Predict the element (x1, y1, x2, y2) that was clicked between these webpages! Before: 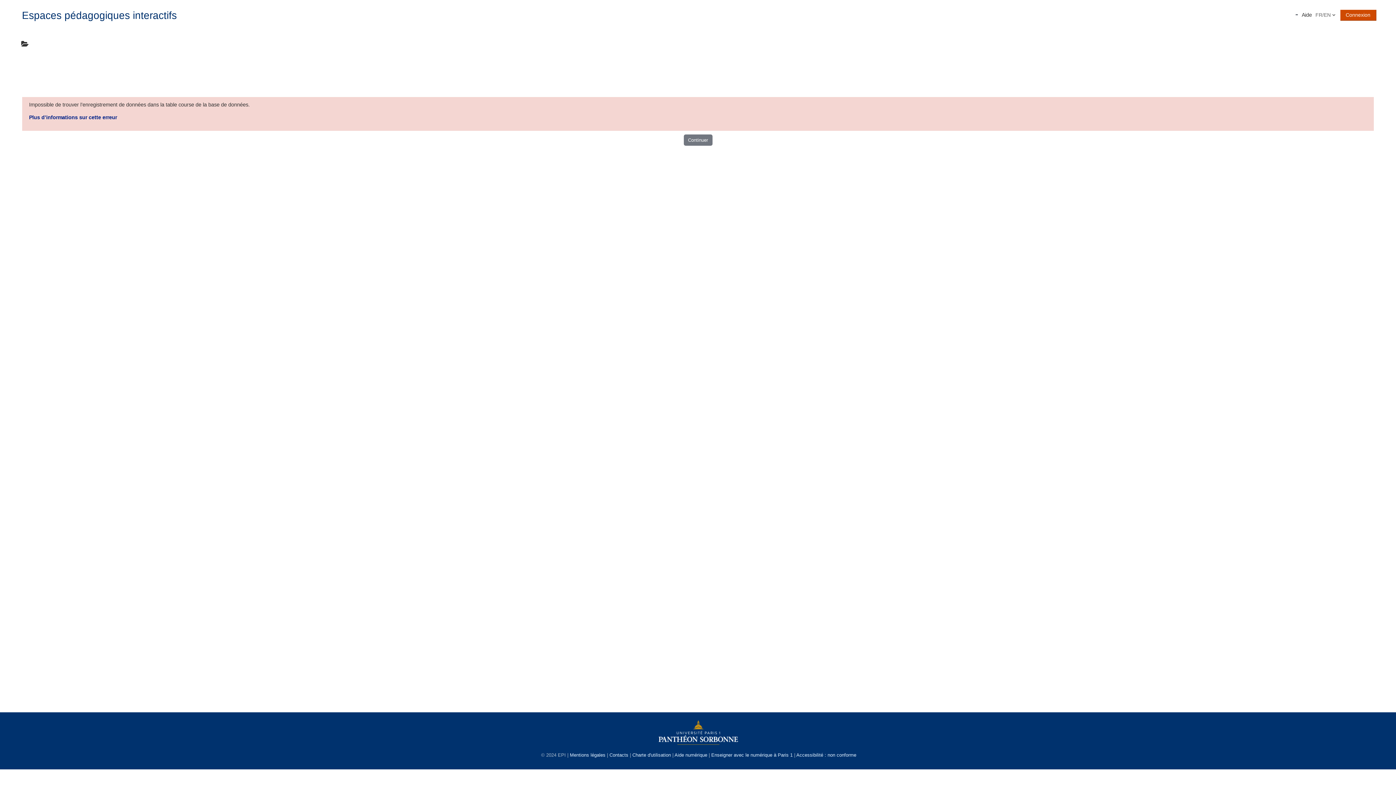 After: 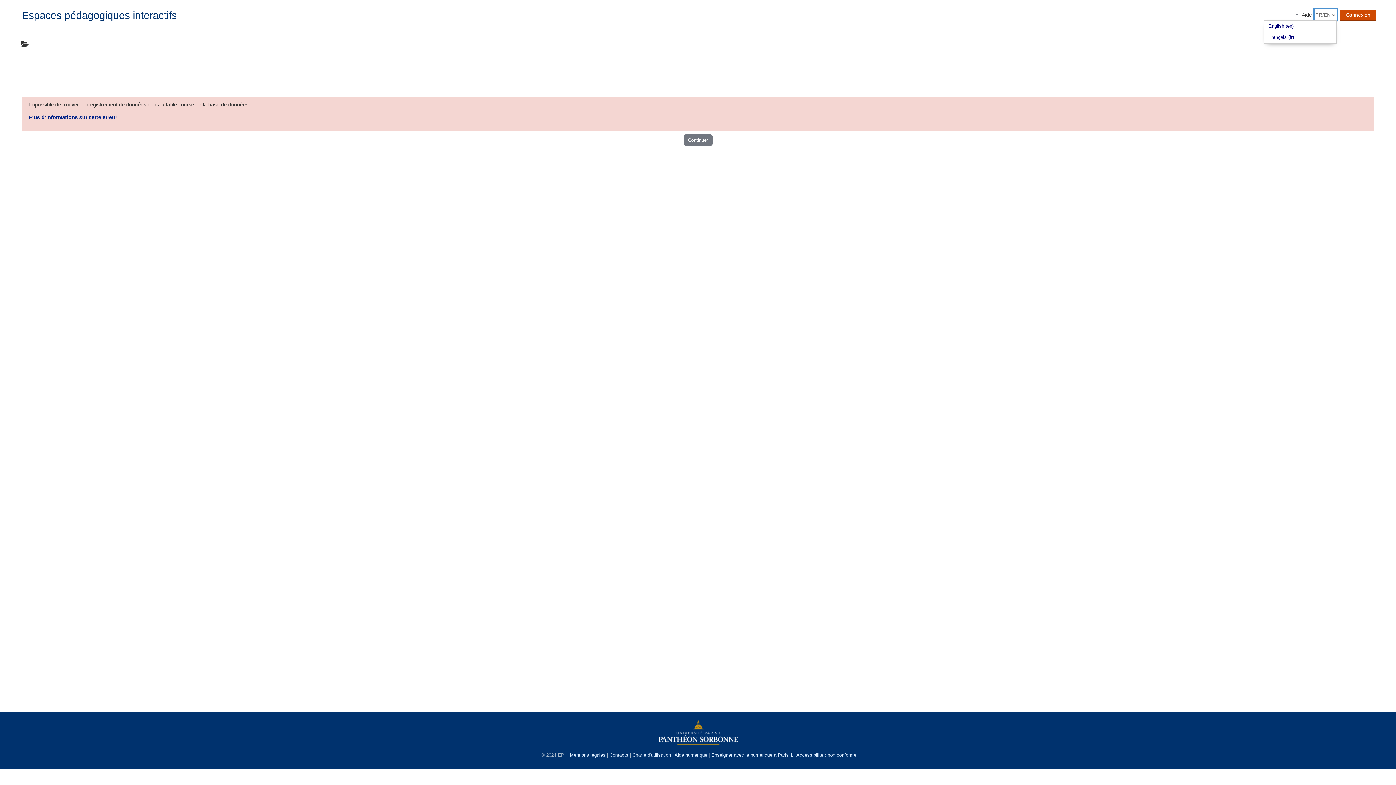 Action: bbox: (1314, 9, 1336, 20)